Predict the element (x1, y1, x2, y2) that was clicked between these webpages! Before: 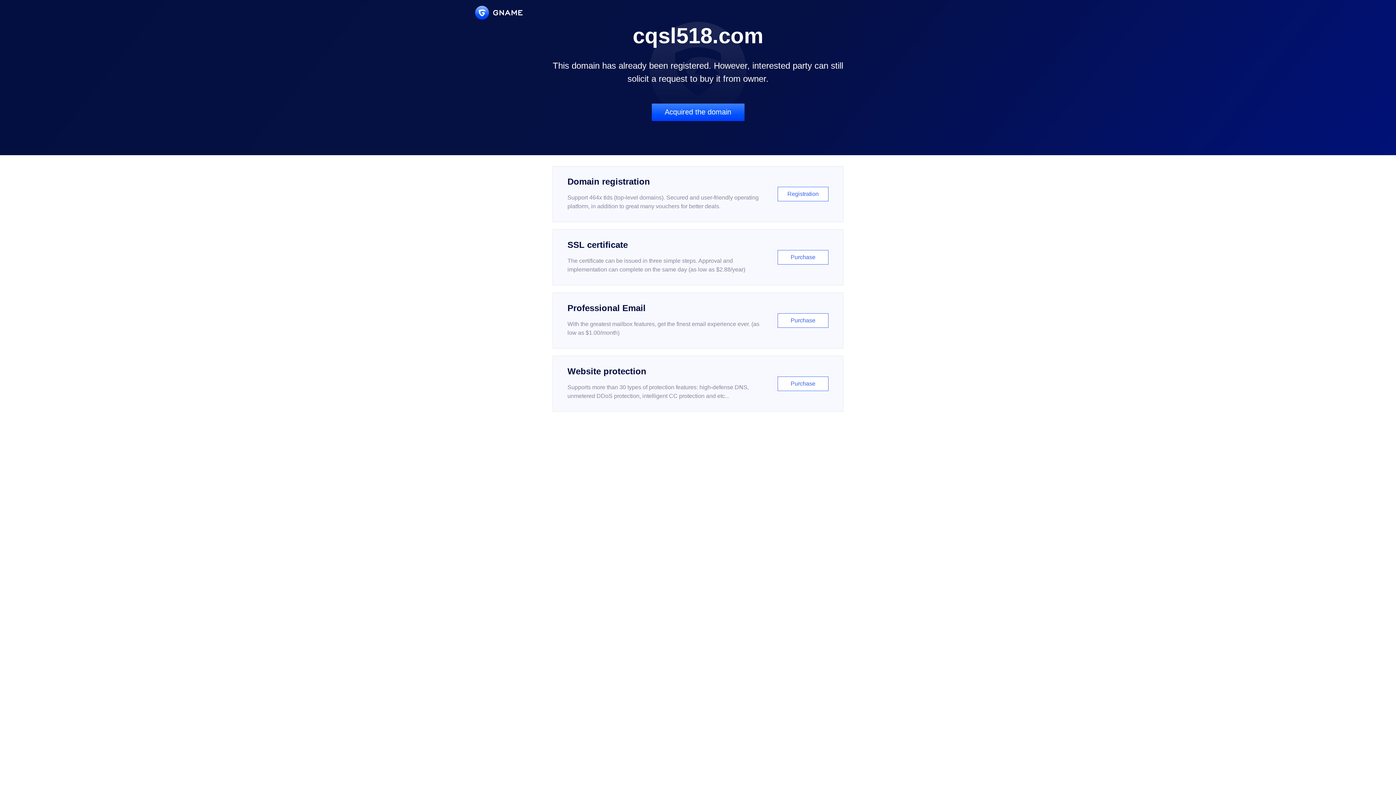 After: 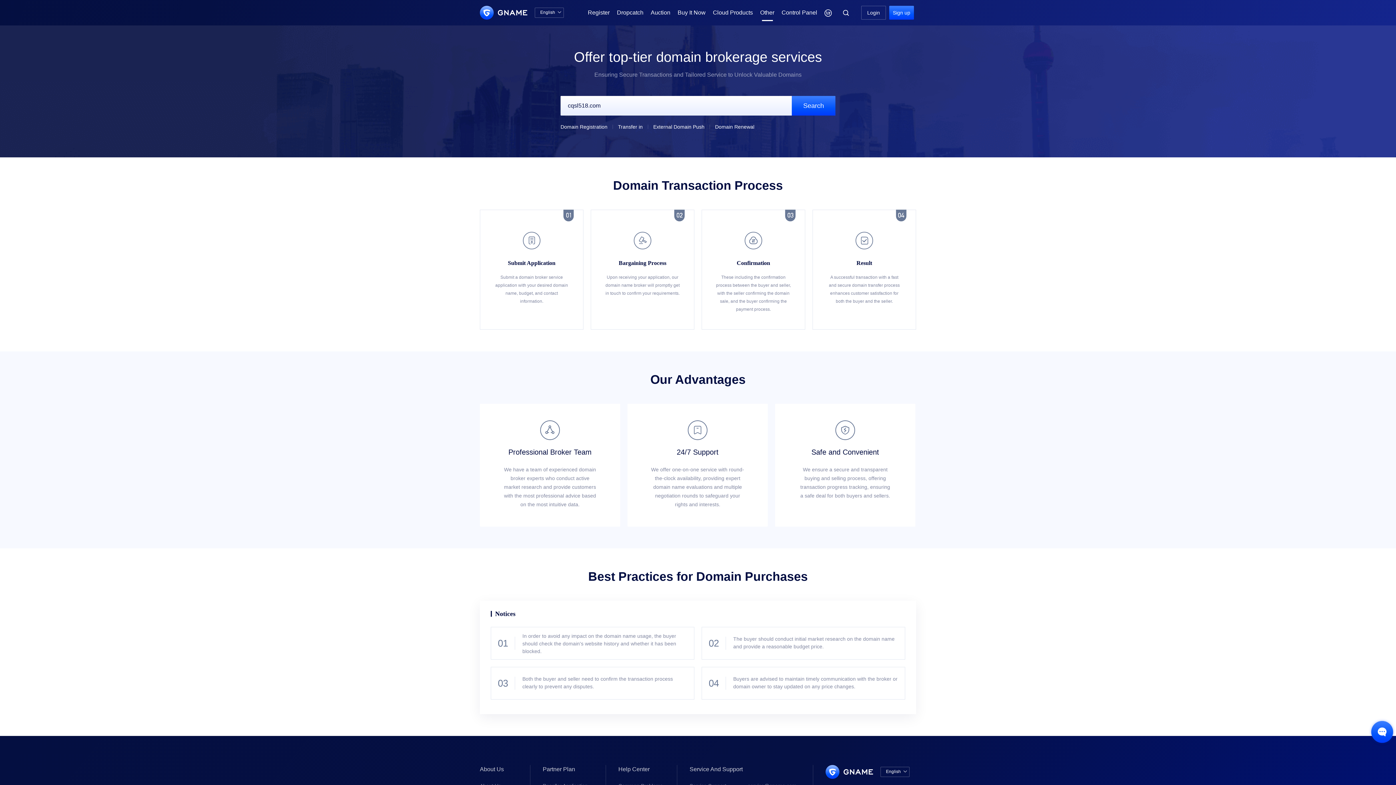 Action: bbox: (651, 103, 744, 121) label: Acquired the domain